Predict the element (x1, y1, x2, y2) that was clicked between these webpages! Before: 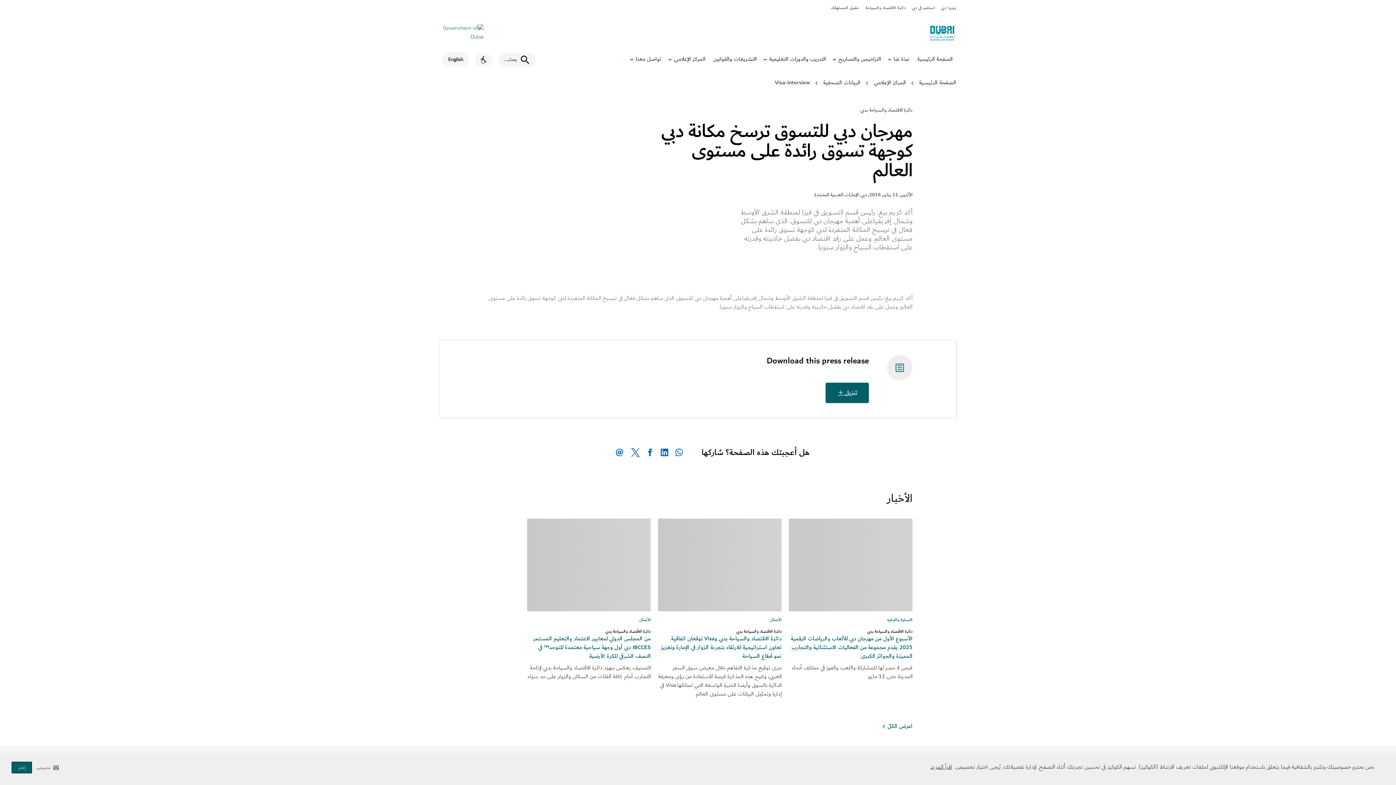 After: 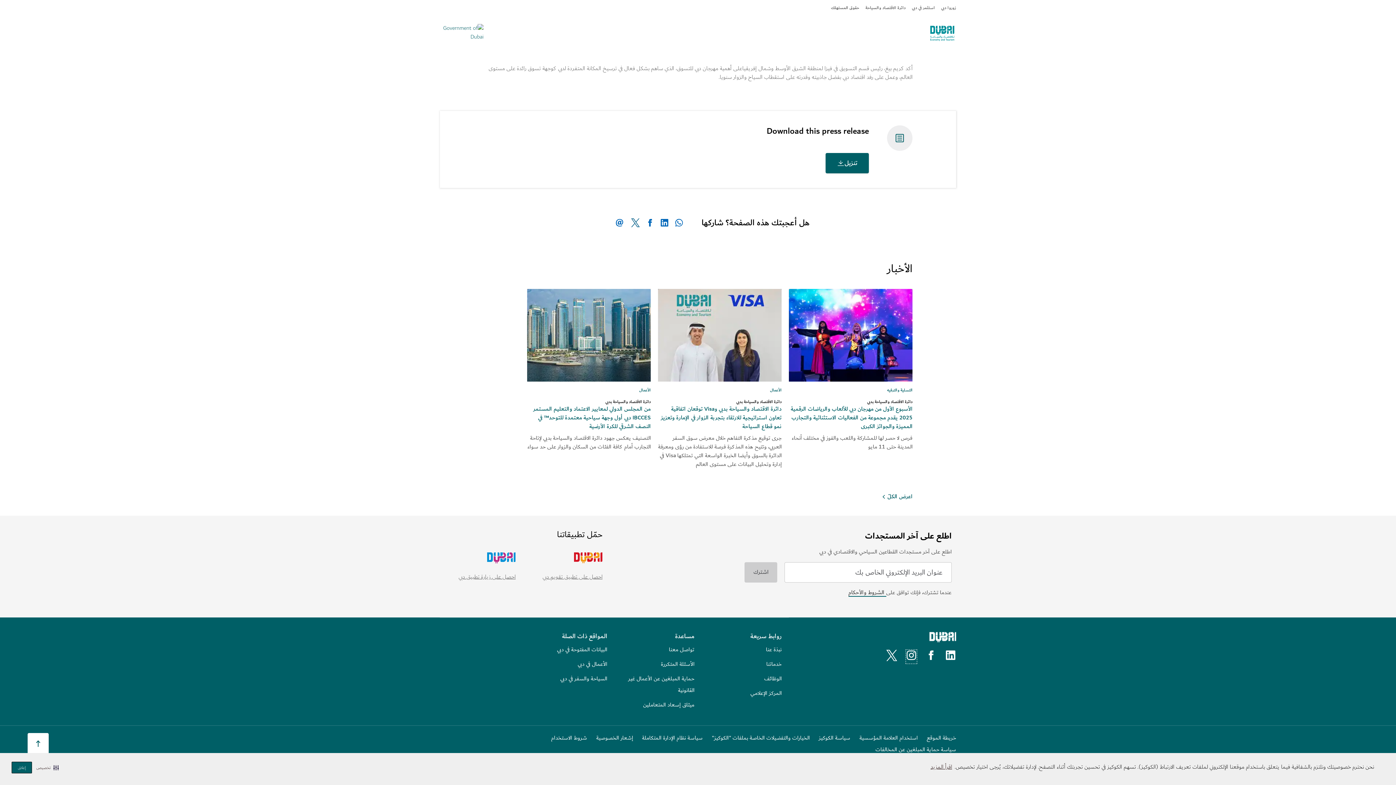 Action: label: Follow Visit Dubai on Instagram | Opens in a new window bbox: (906, 602, 917, 616)